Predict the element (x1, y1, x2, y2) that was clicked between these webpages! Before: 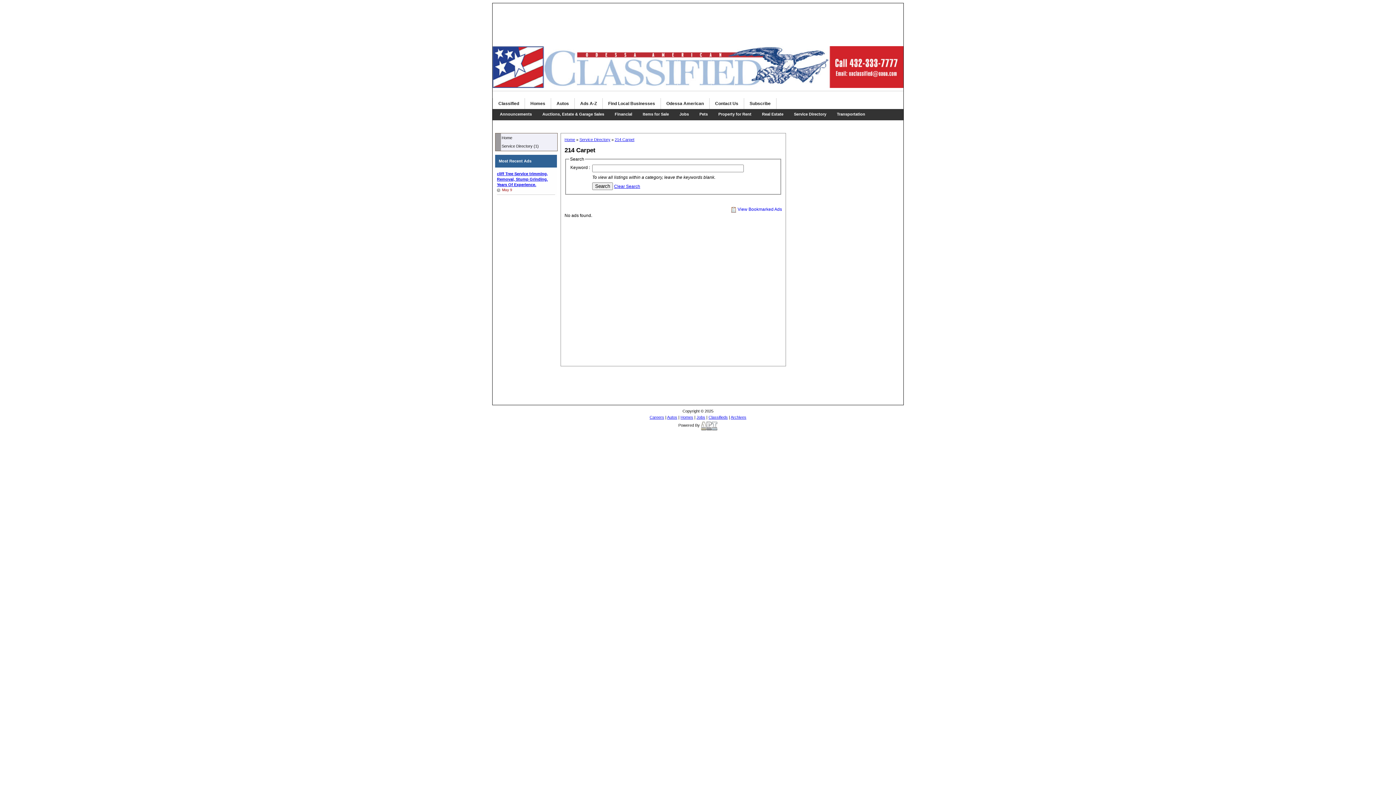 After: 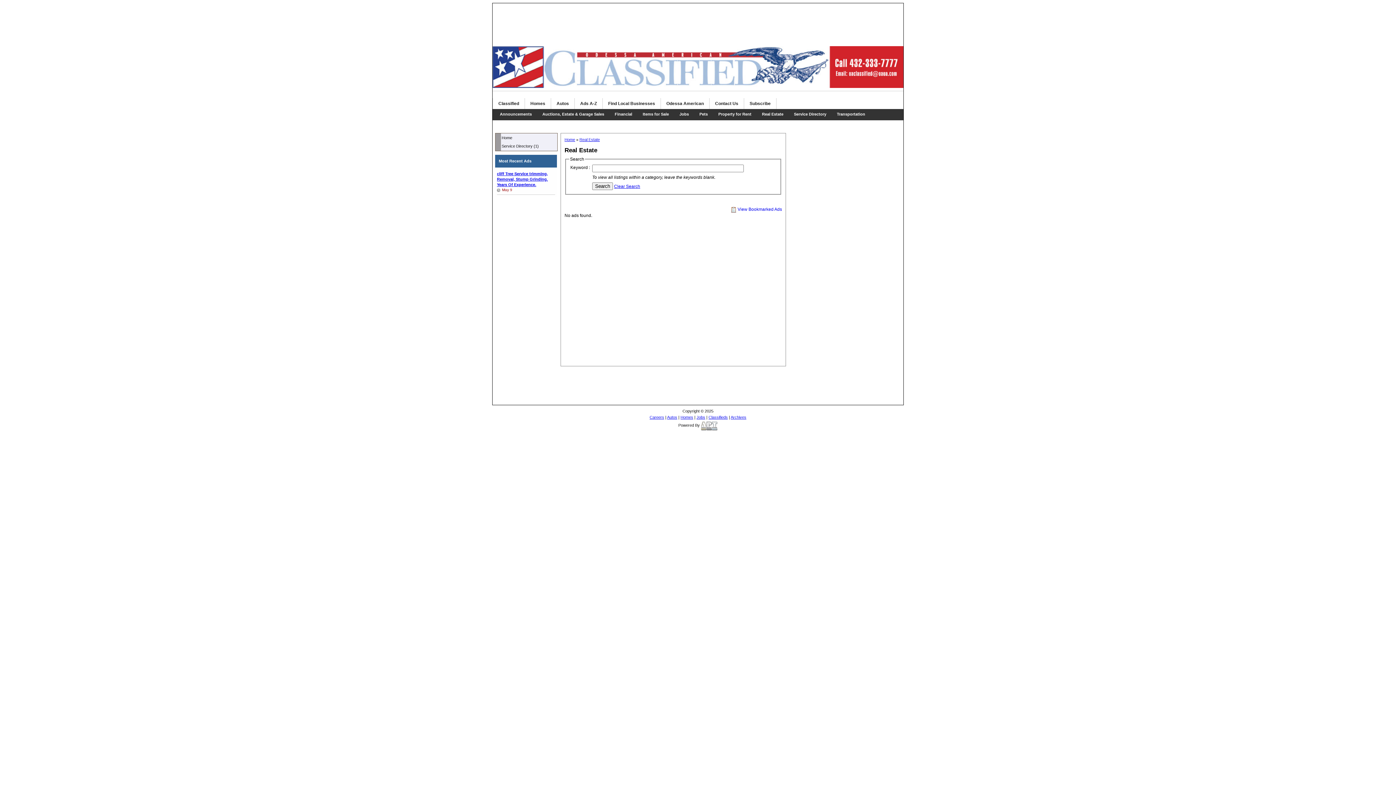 Action: bbox: (530, 101, 545, 106) label: Homes